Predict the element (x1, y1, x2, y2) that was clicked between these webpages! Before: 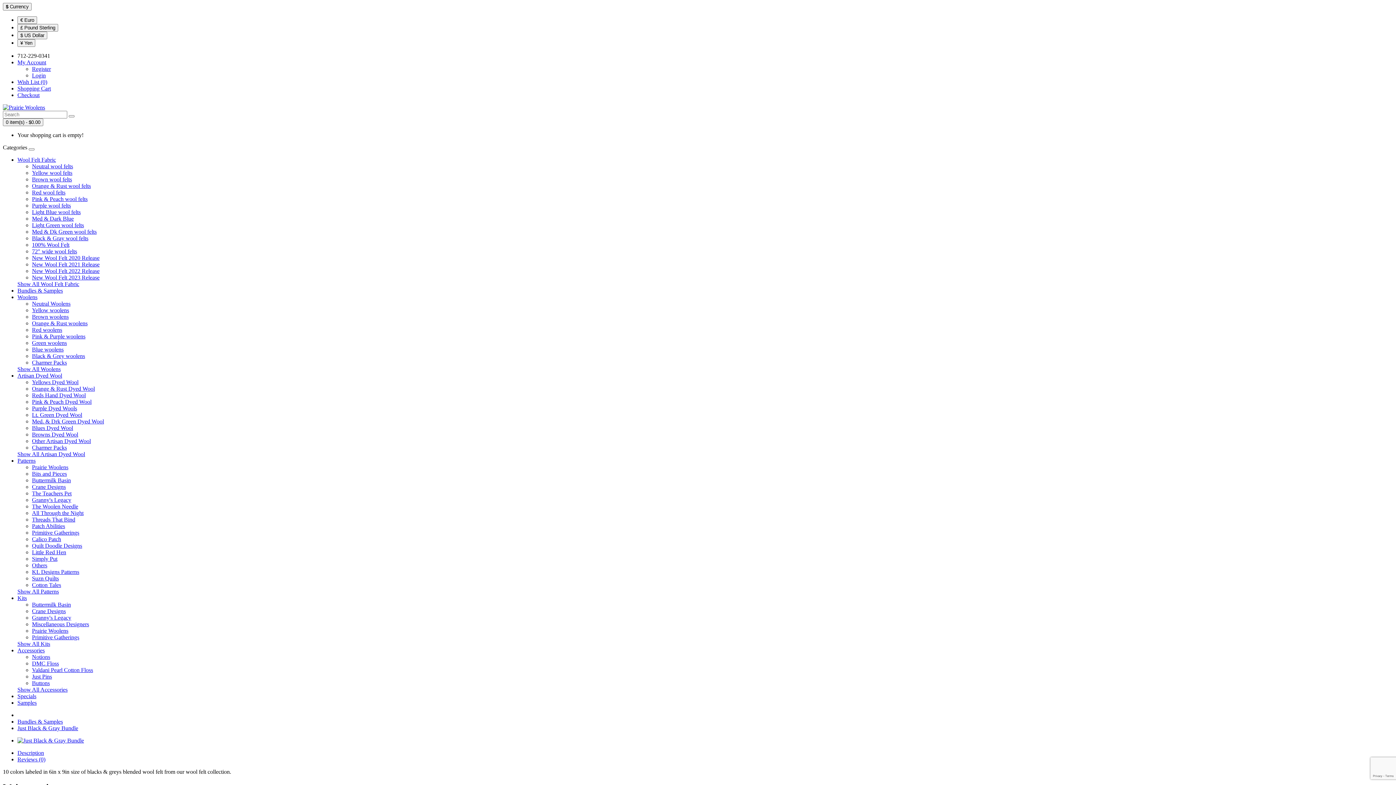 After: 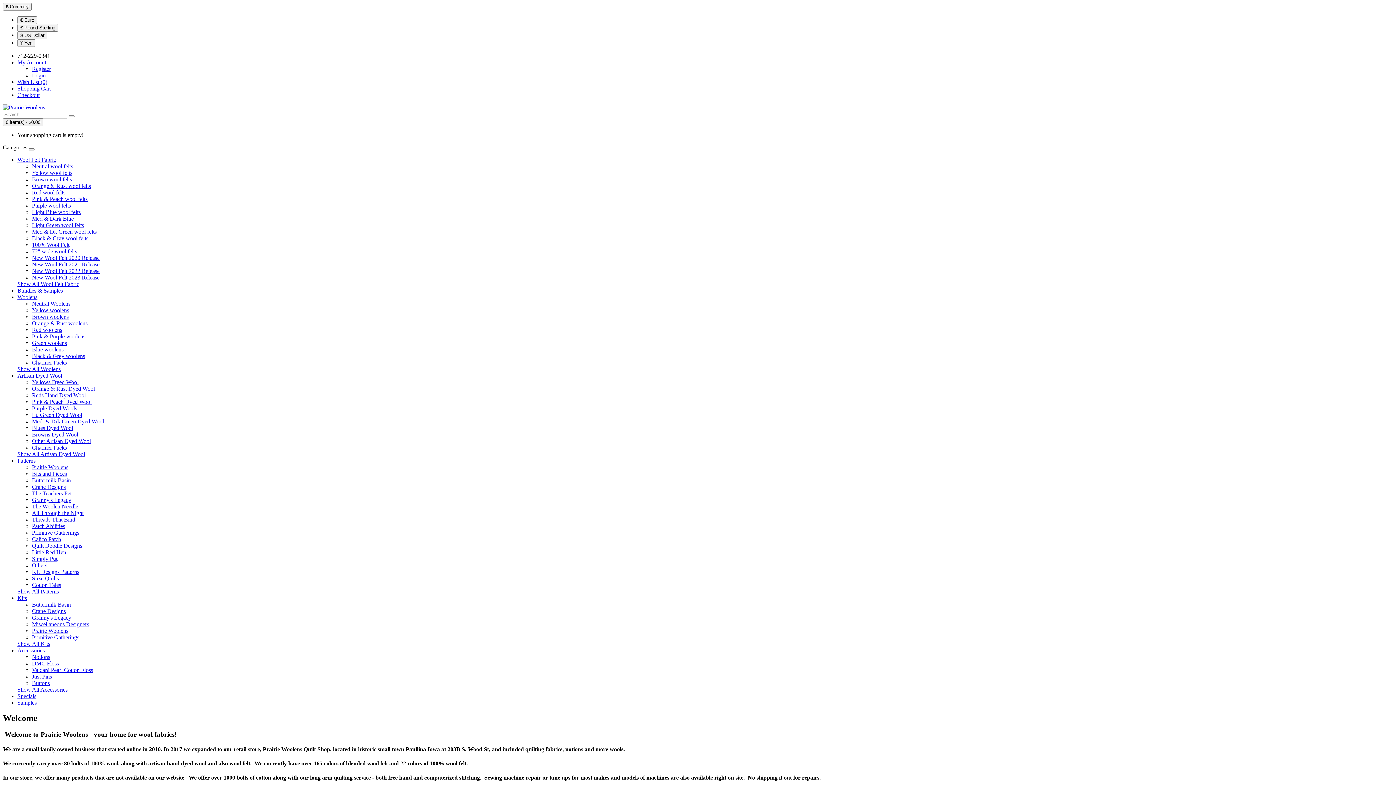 Action: bbox: (17, 750, 44, 756) label: Description